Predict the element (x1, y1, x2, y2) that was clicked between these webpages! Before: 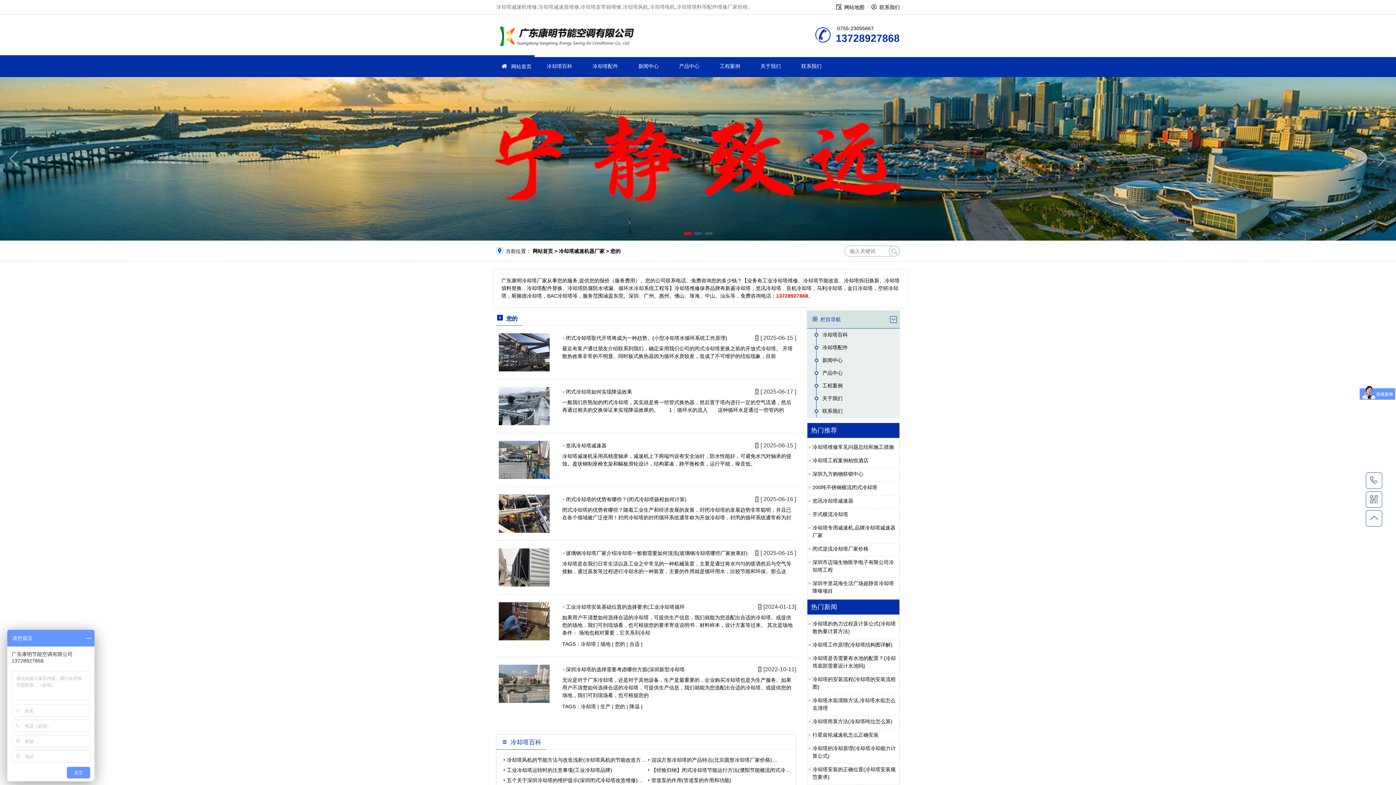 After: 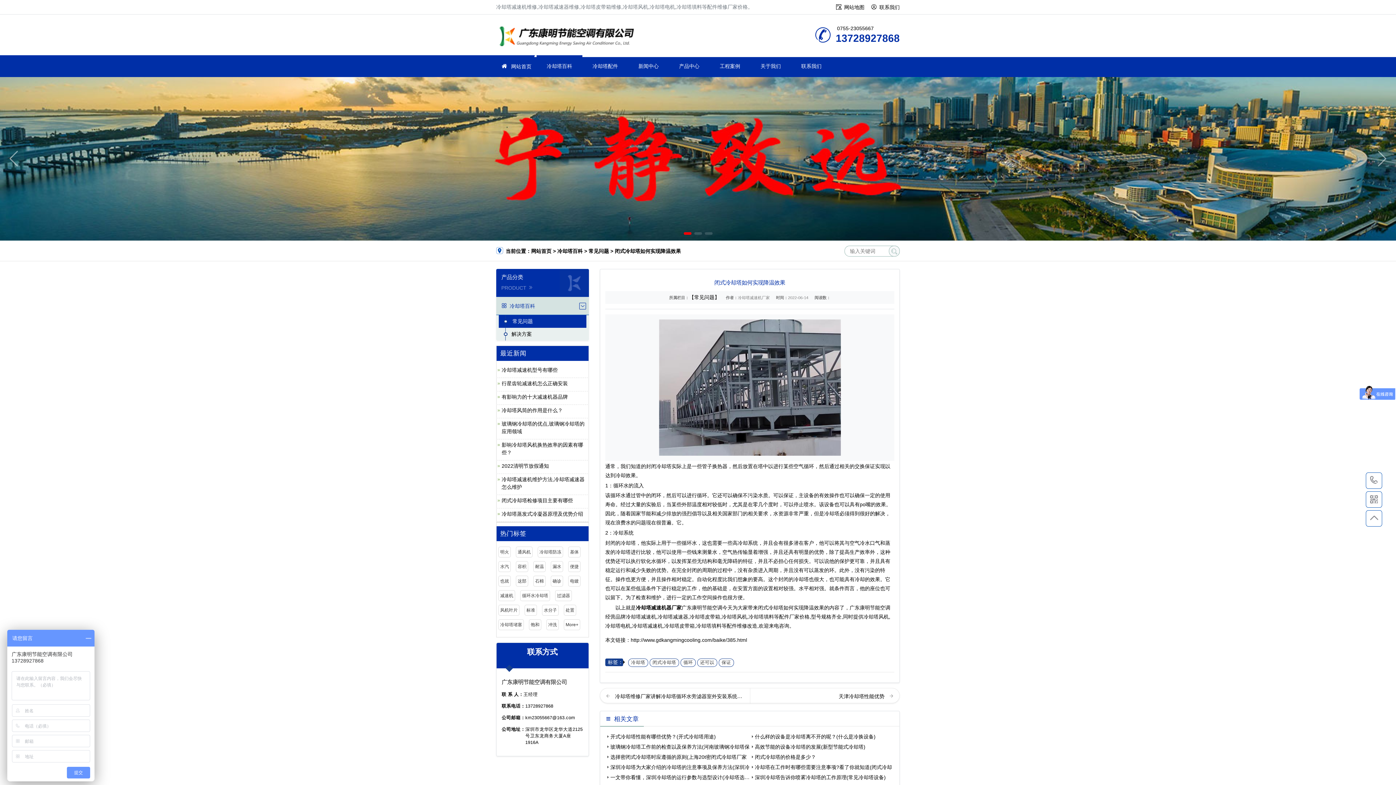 Action: bbox: (498, 402, 549, 408)